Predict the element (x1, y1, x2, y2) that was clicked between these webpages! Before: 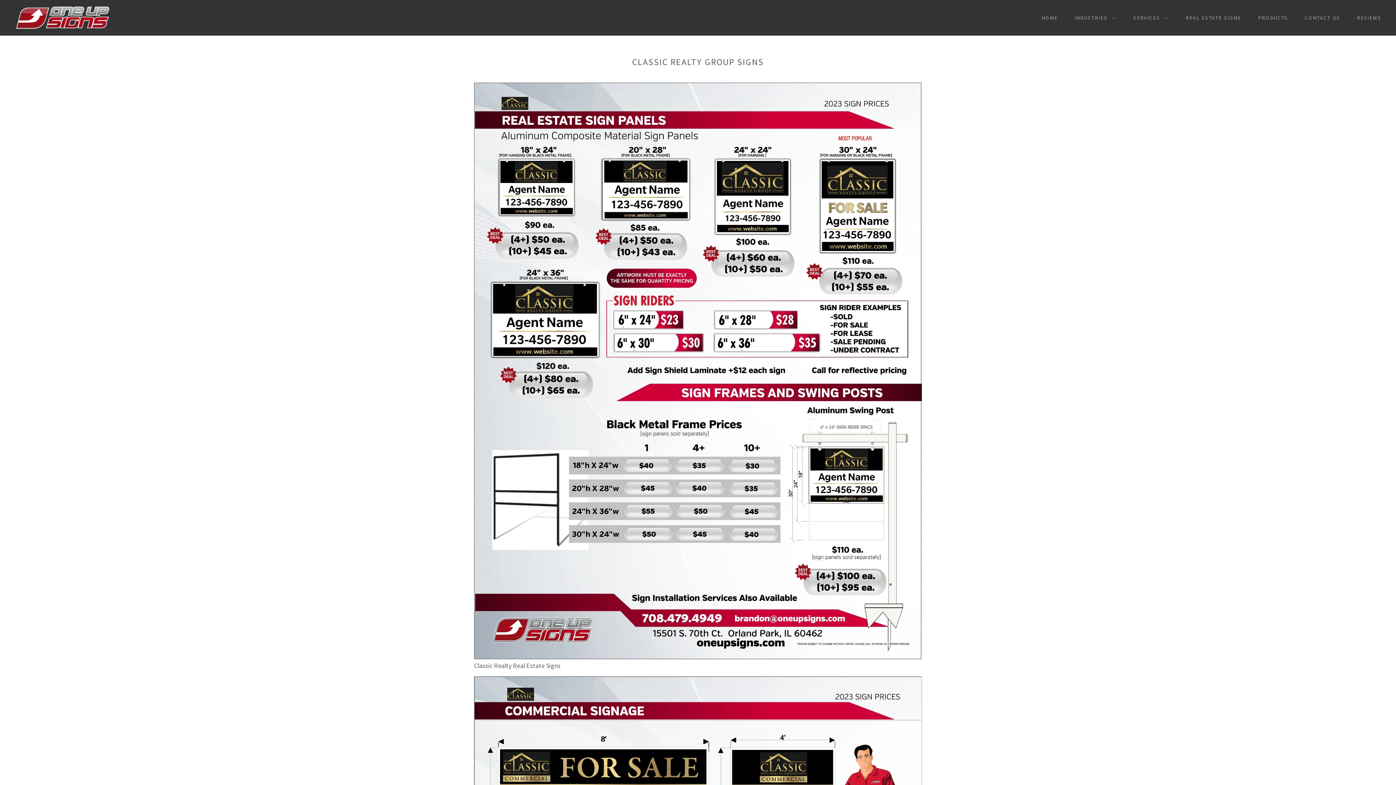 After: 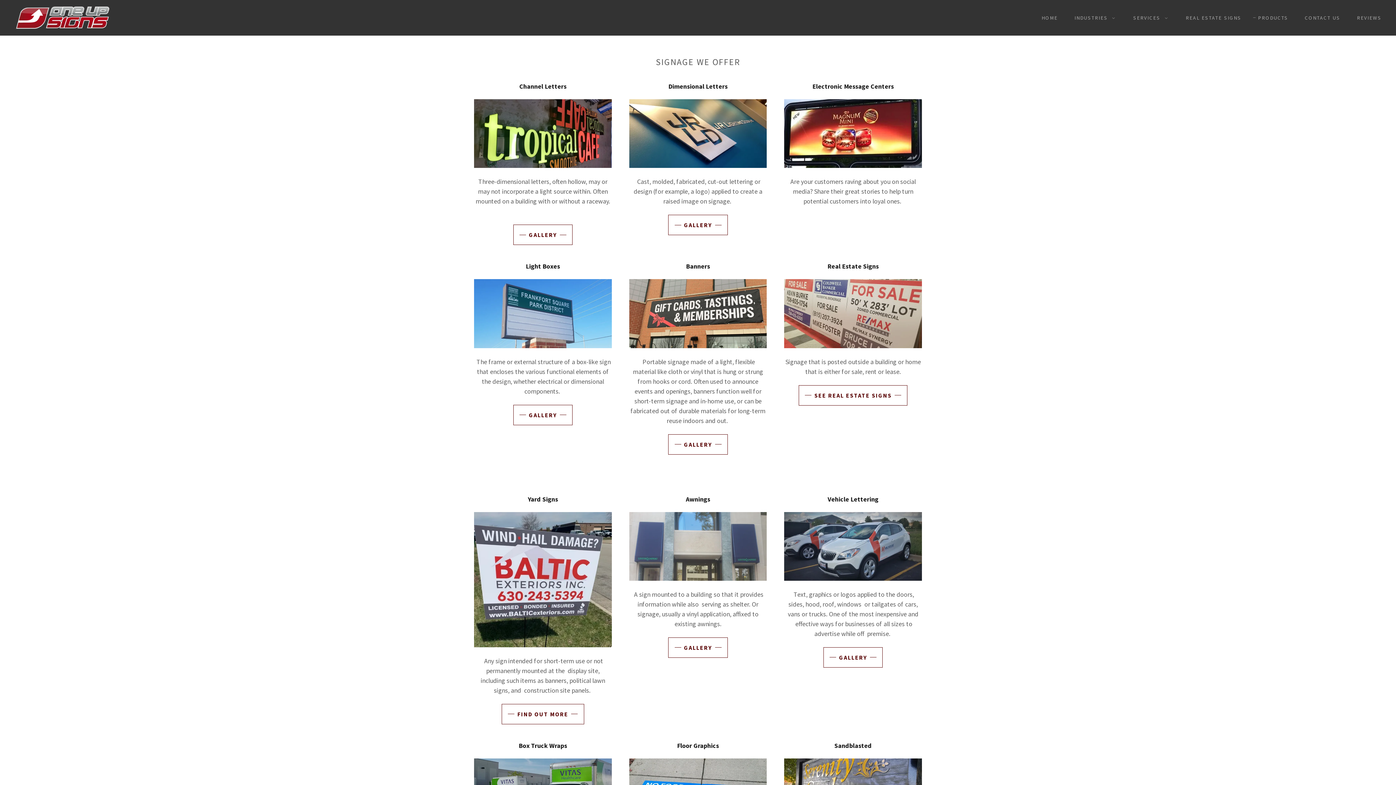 Action: bbox: (1251, 11, 1290, 24) label: PRODUCTS